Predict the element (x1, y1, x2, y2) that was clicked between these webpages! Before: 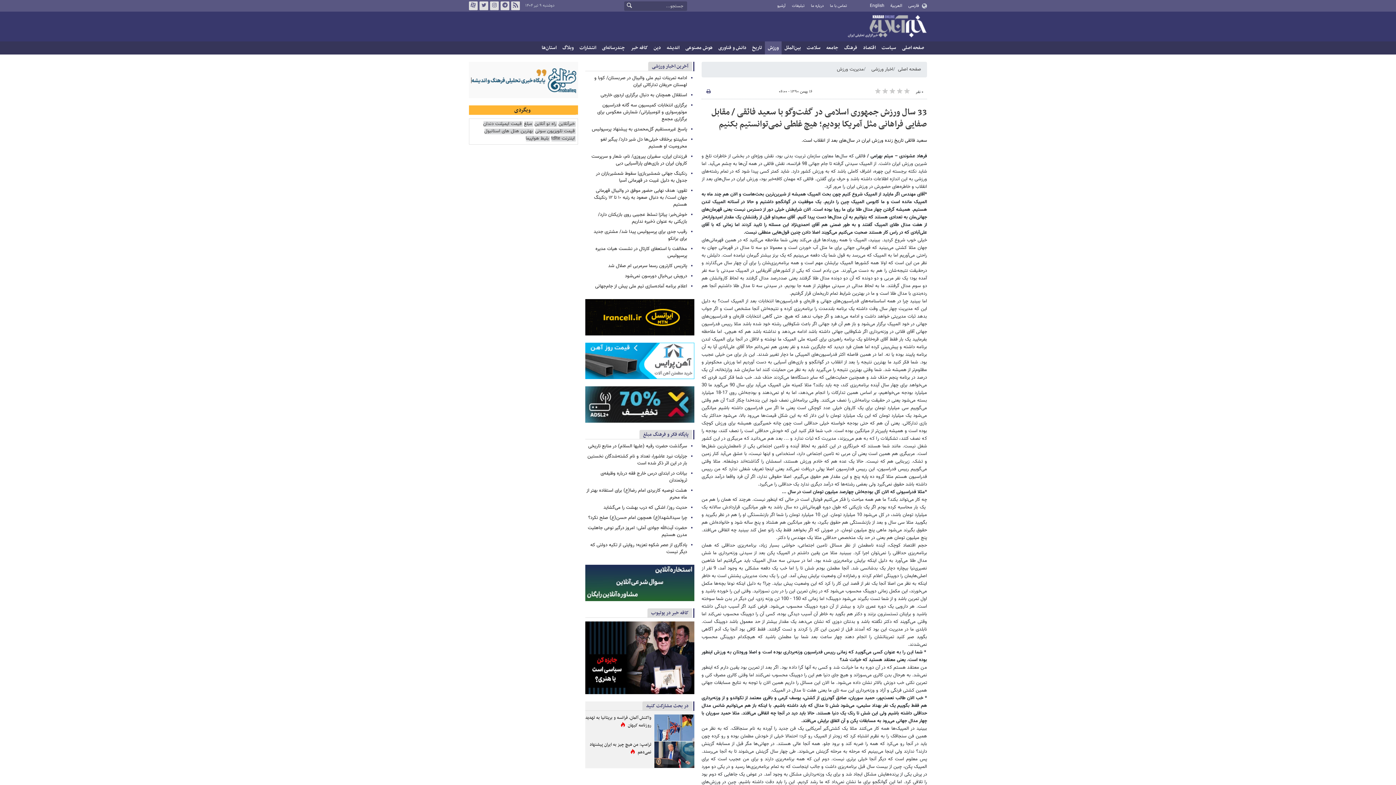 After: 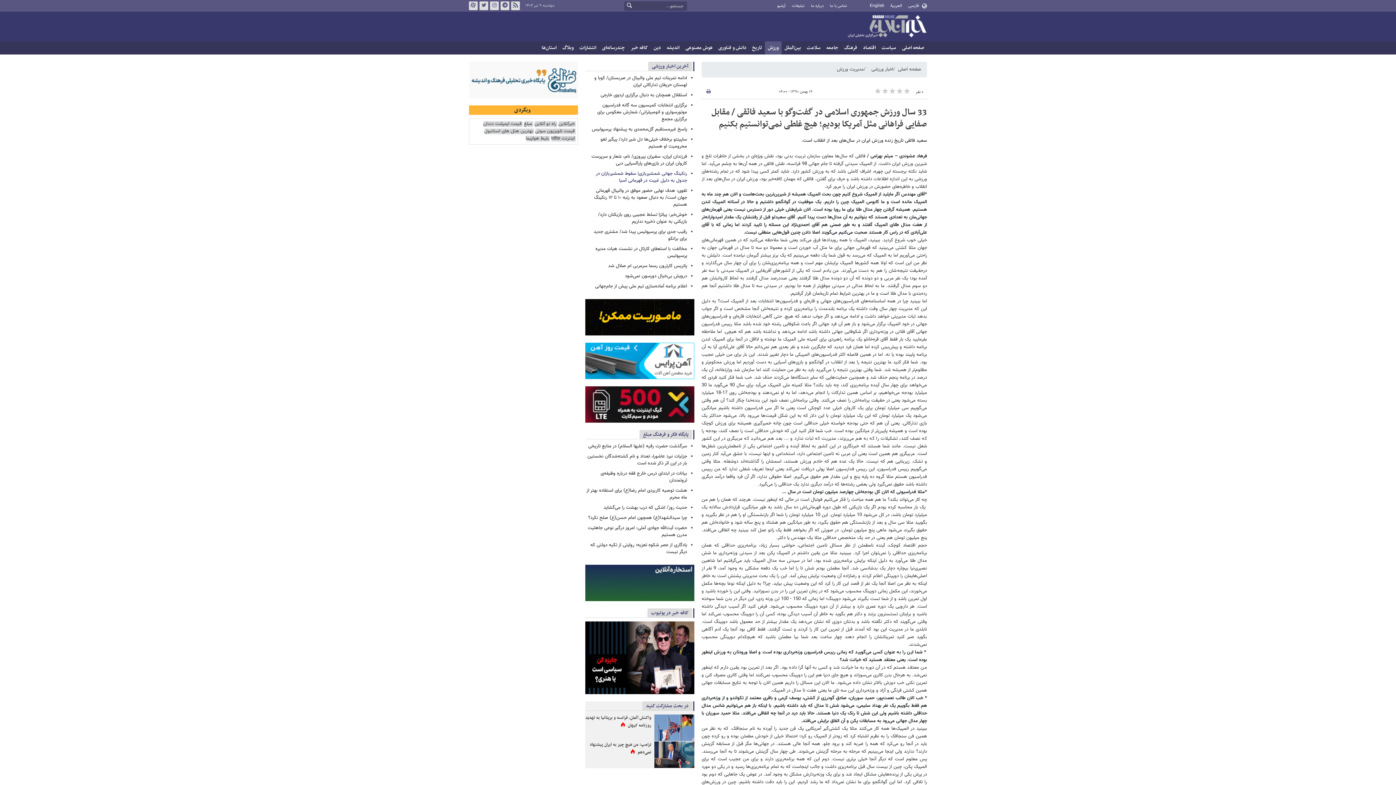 Action: bbox: (596, 170, 687, 184) label: رنکینگ جهانی شمشیربازی| سقوط شمشیربازان در جدول به دلیل غیبت در قهرمانی آسیا